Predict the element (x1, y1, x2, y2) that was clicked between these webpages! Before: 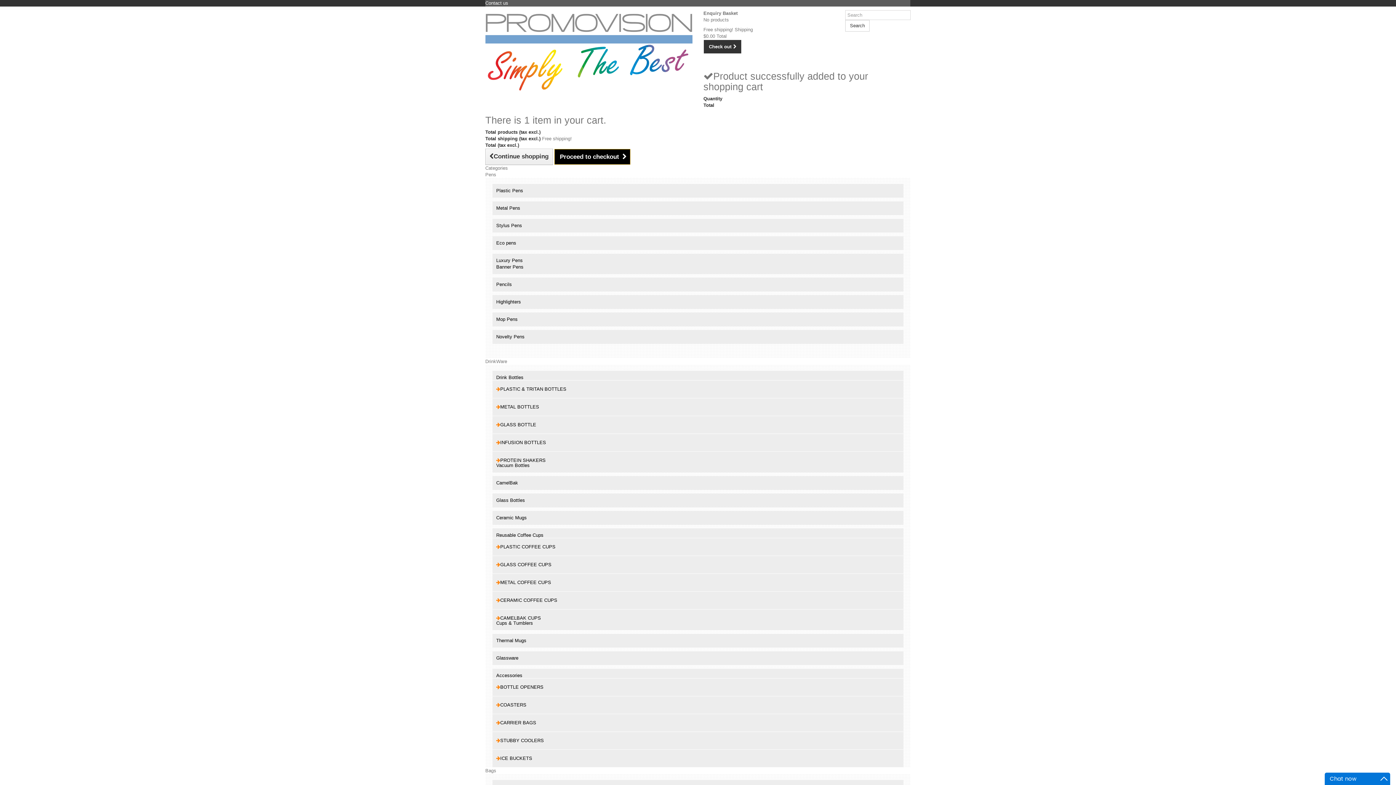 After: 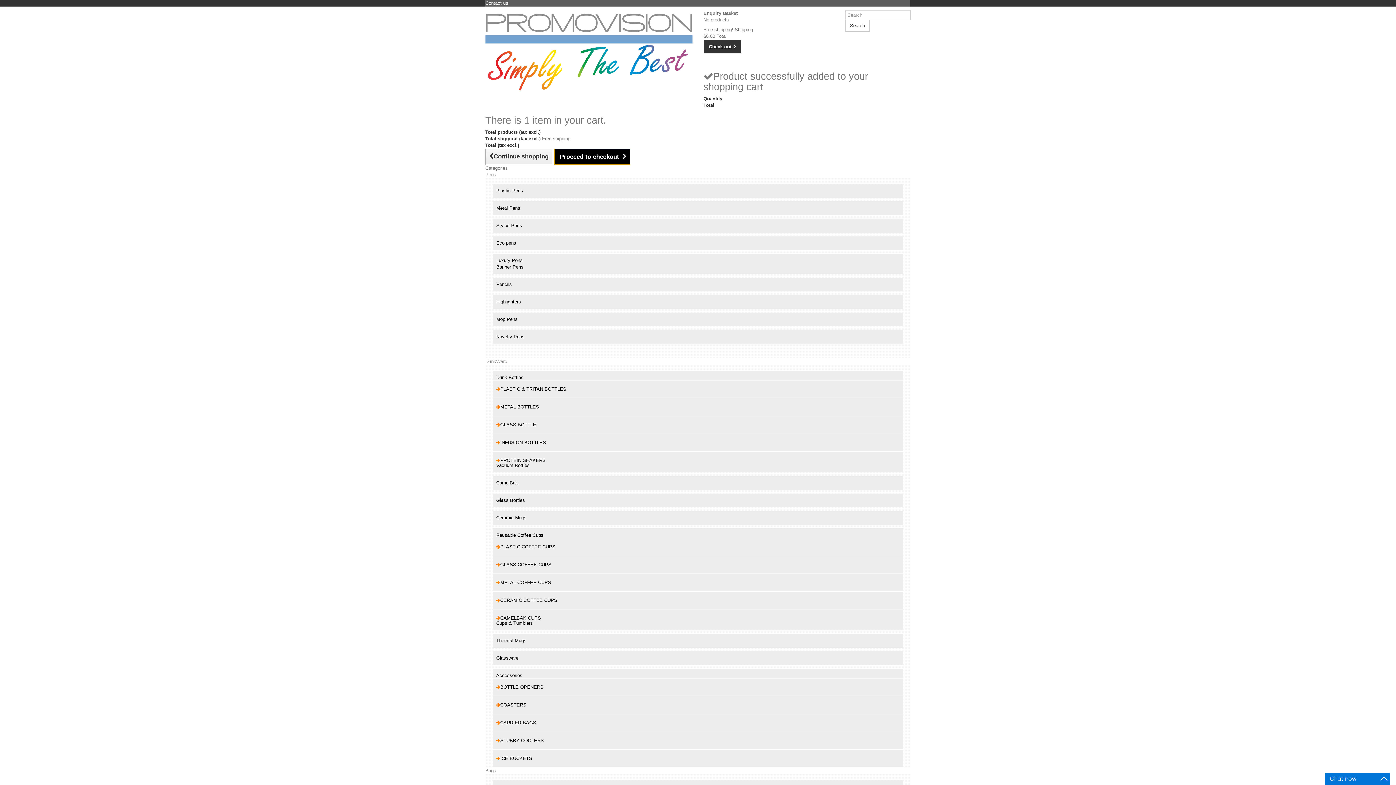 Action: label: ICE BUCKETS bbox: (492, 750, 903, 768)